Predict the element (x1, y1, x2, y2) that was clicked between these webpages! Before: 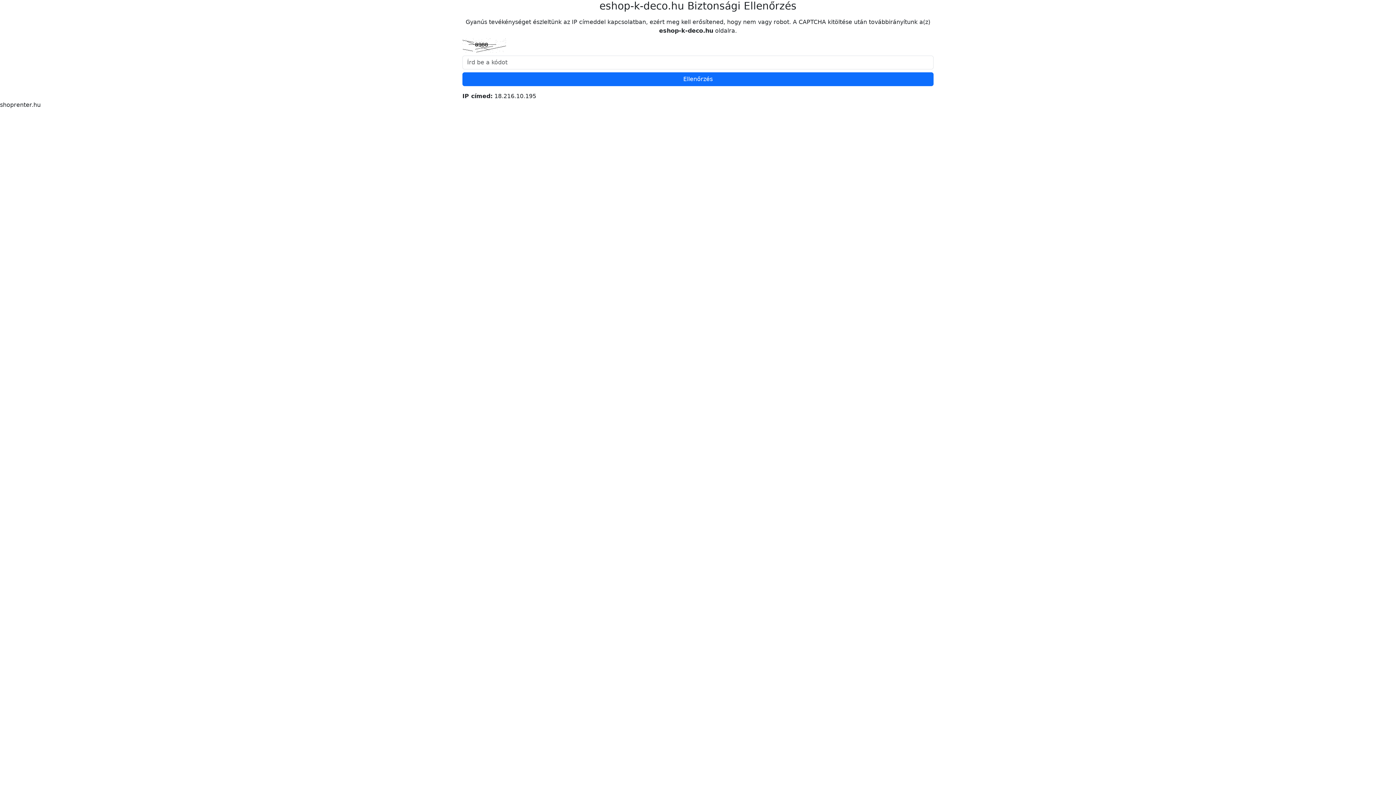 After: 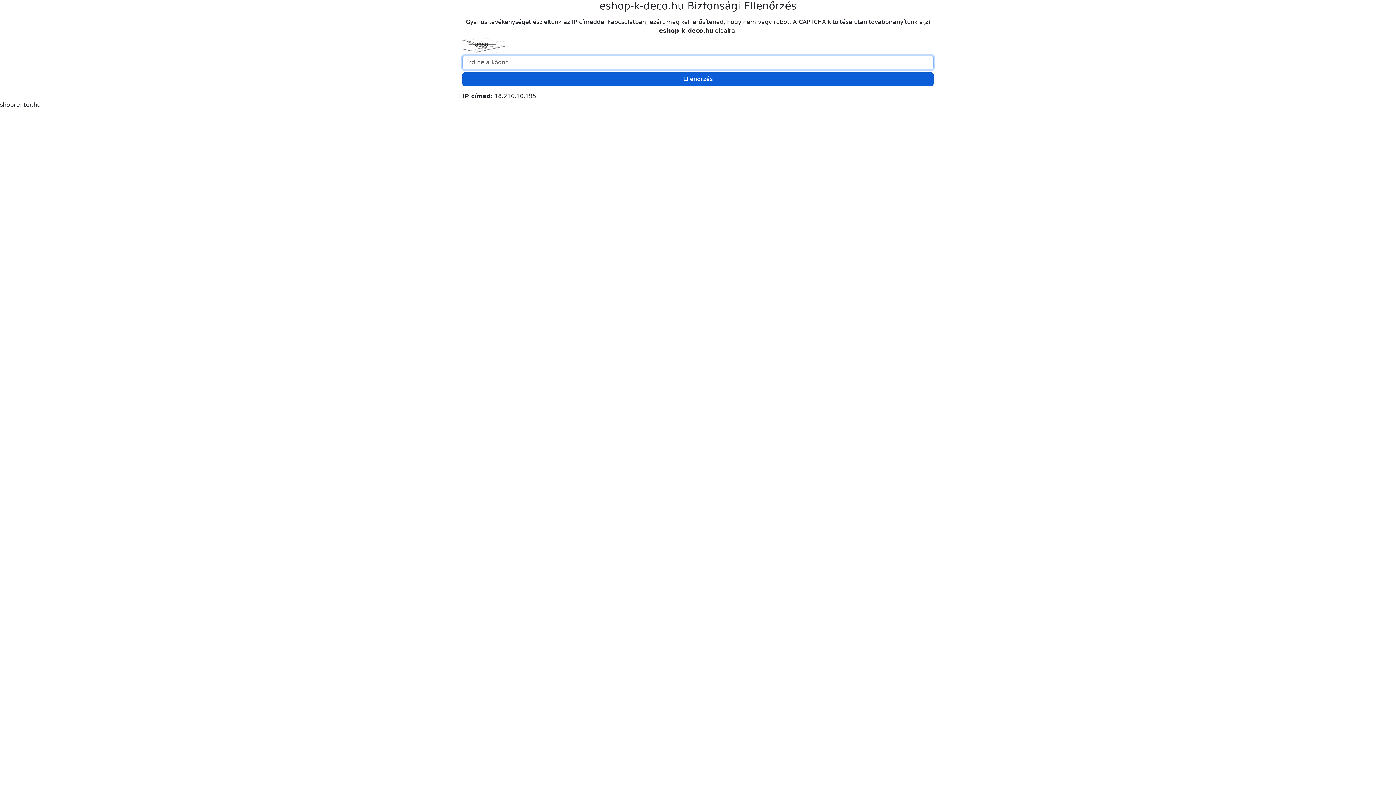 Action: bbox: (462, 72, 933, 86) label: Ellenőrzés